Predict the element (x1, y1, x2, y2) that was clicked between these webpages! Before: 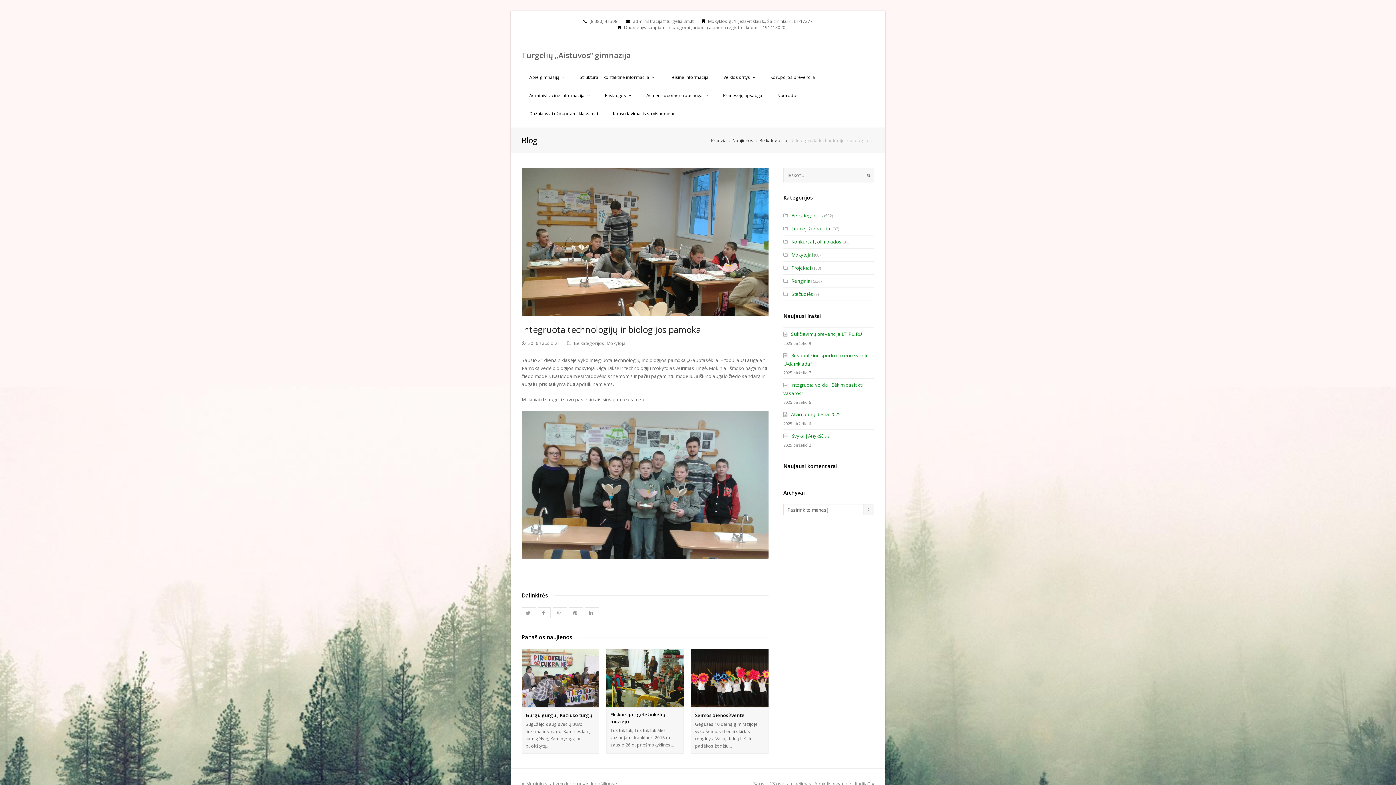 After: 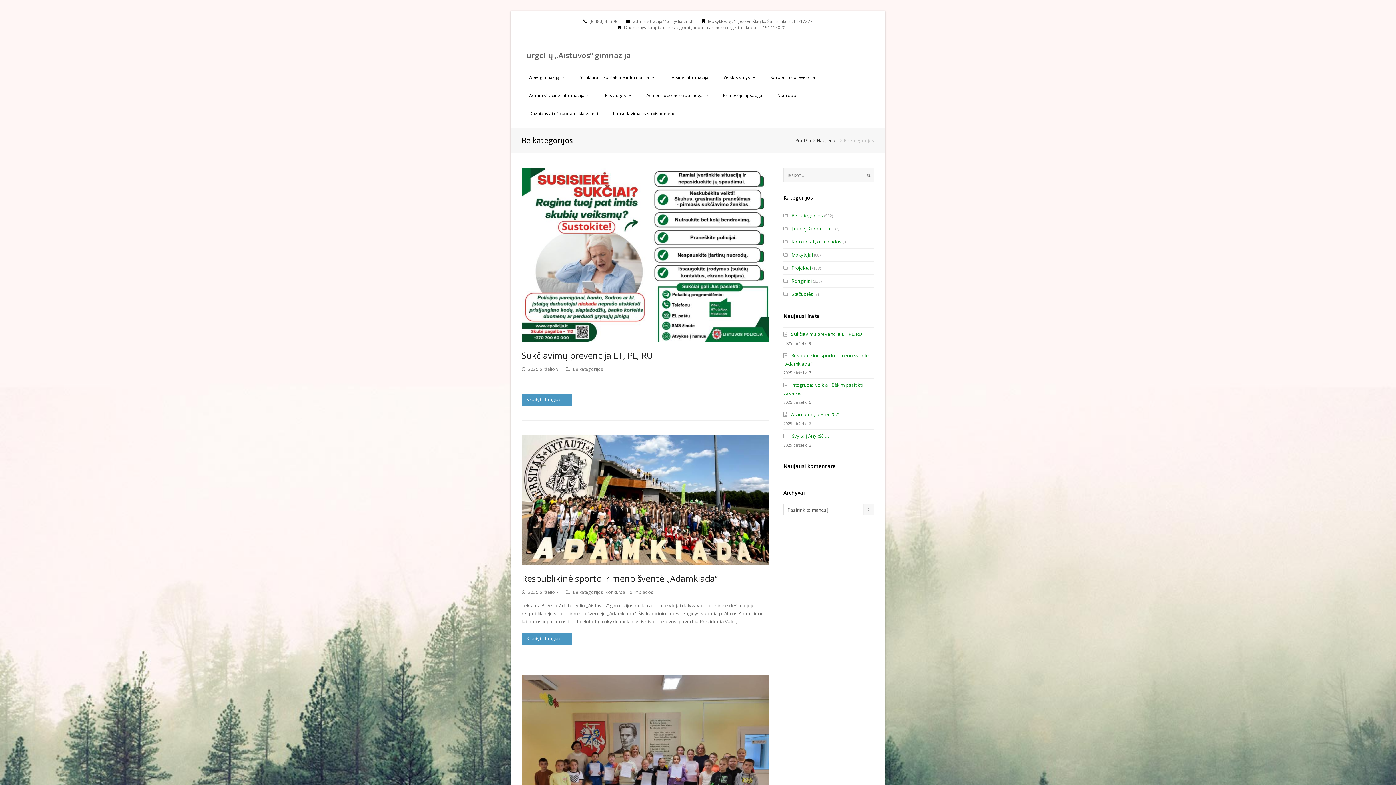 Action: bbox: (759, 137, 790, 143) label: Be kategorijos